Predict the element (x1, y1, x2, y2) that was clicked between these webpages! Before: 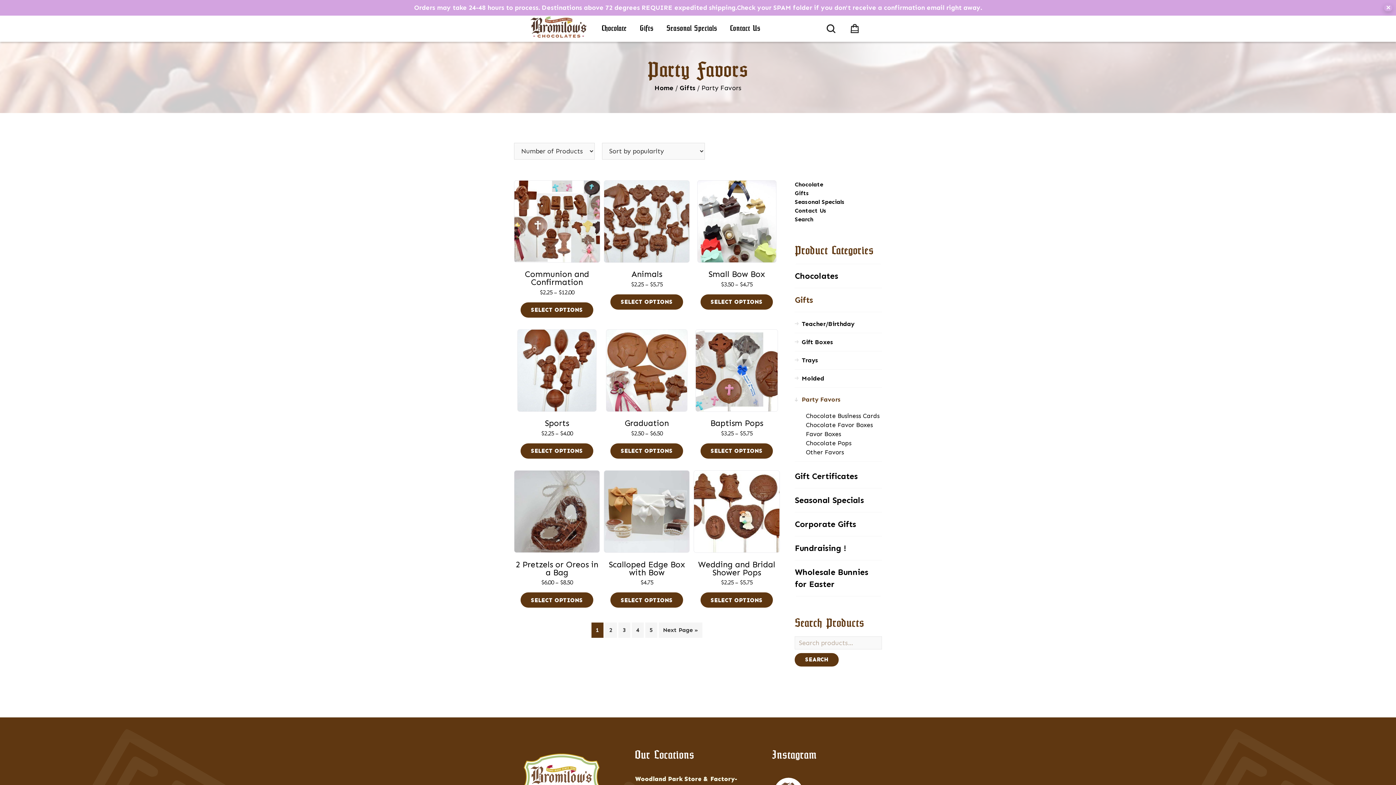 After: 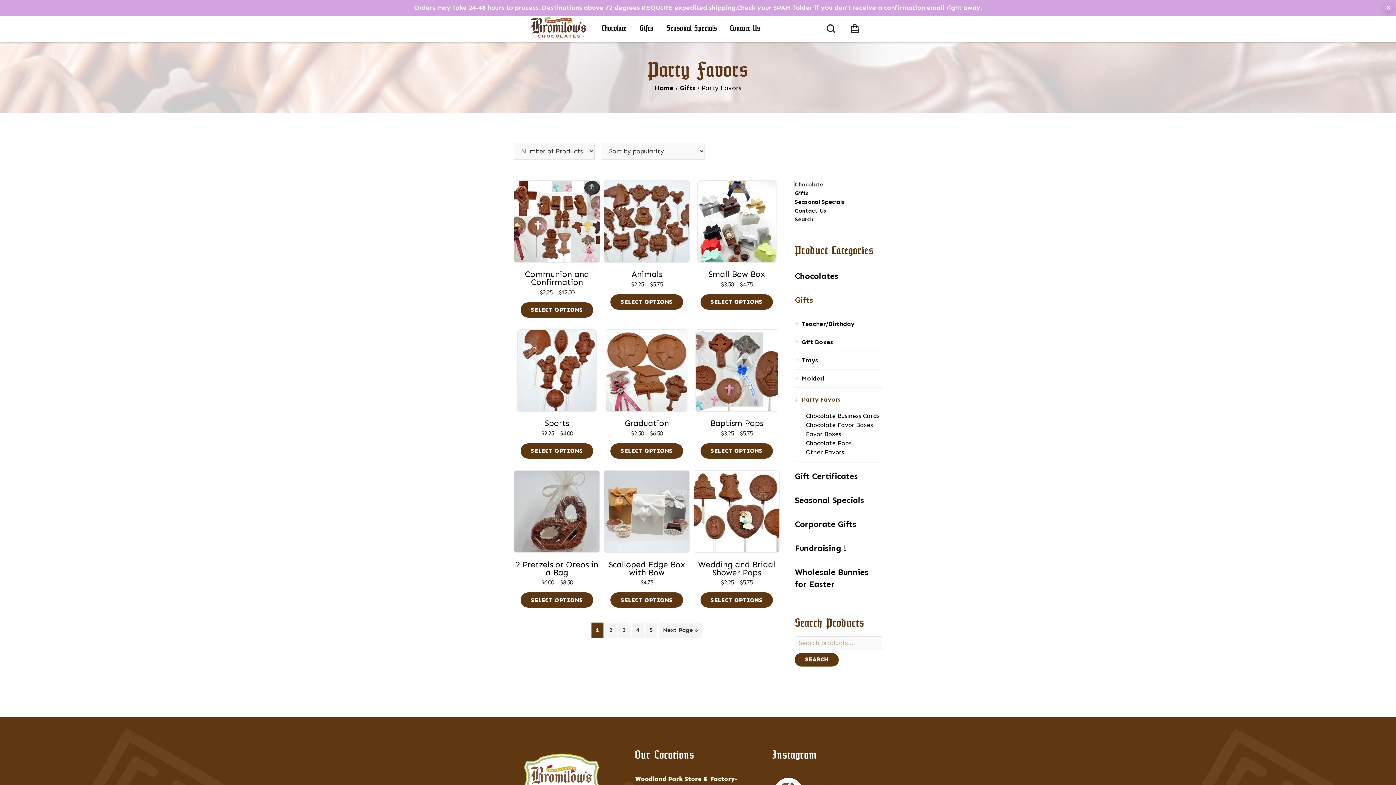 Action: label: Chocolate bbox: (795, 181, 823, 187)